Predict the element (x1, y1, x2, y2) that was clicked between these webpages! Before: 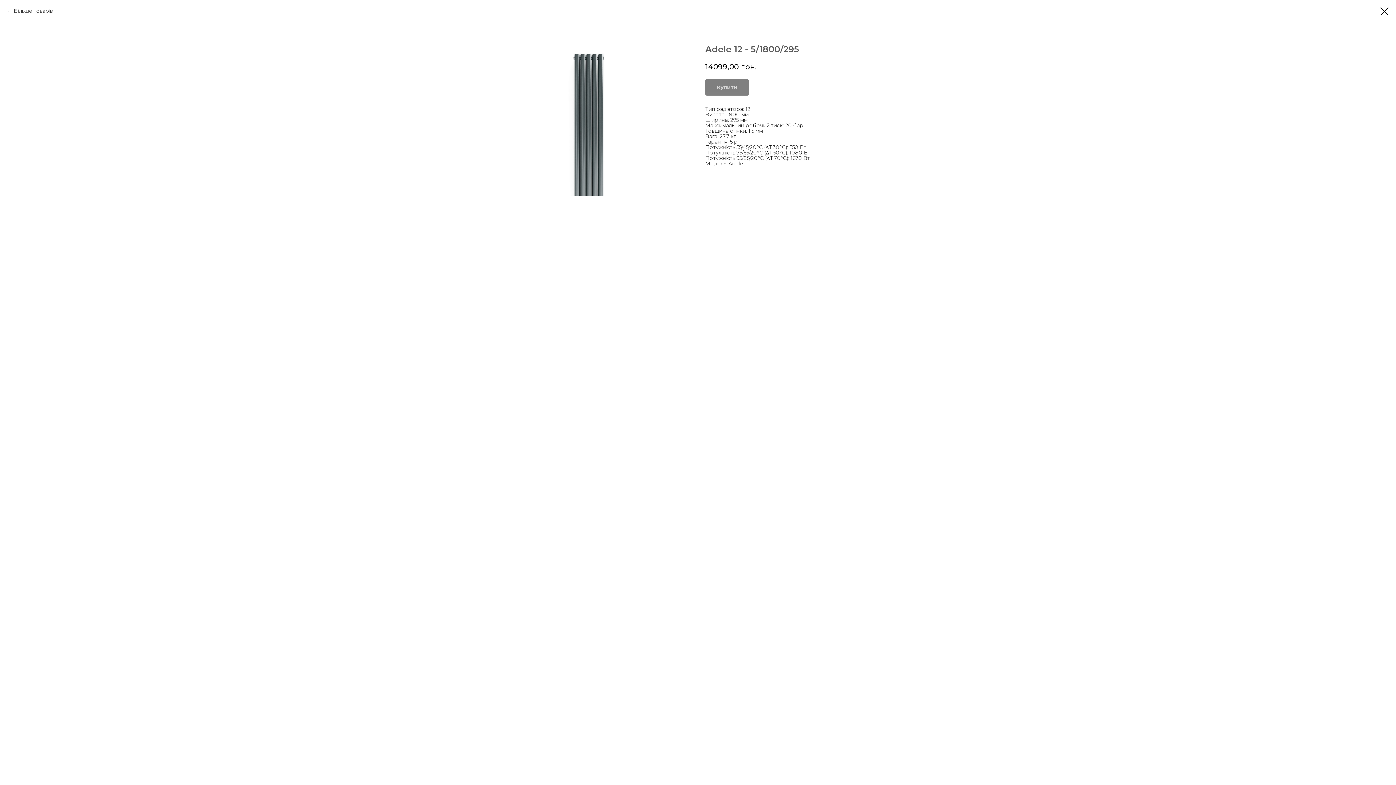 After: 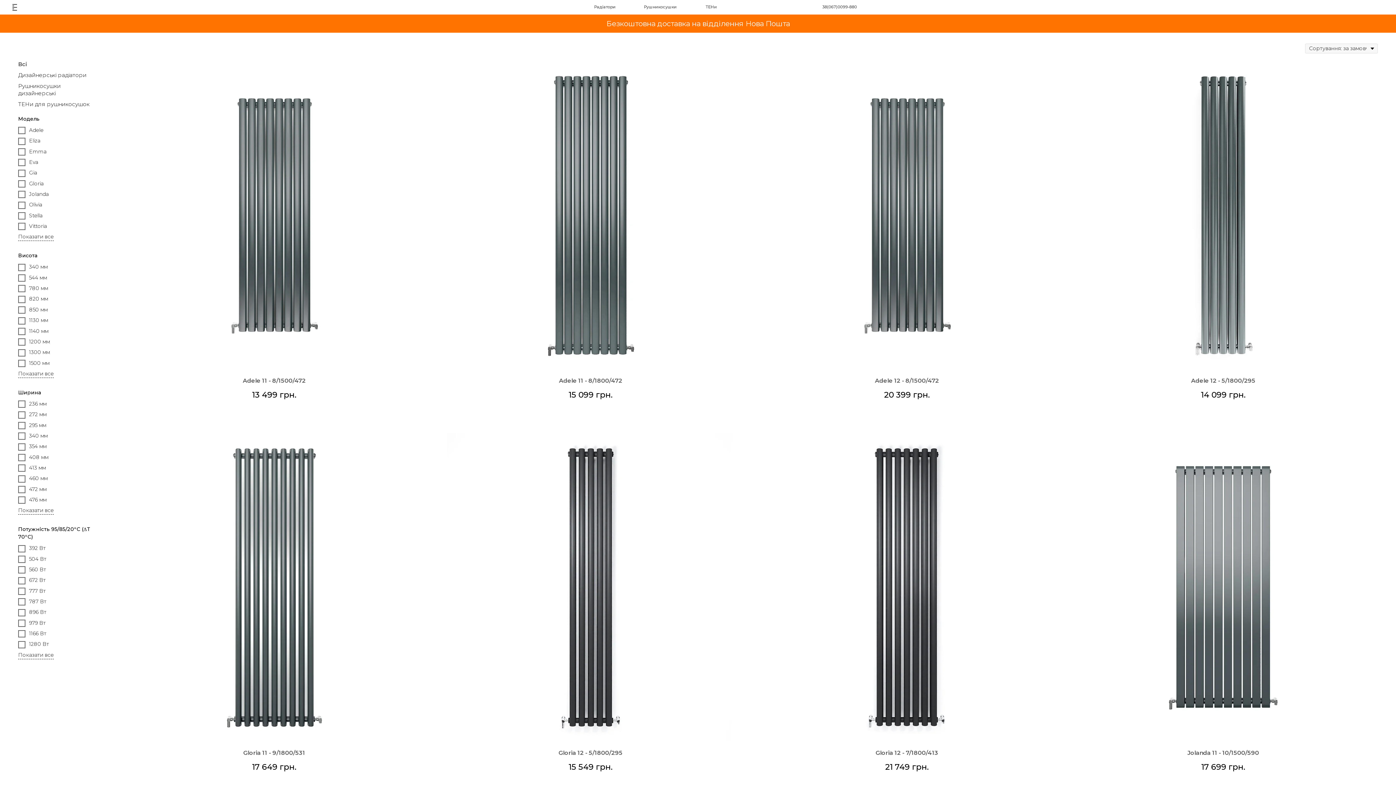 Action: bbox: (1380, 7, 1389, 15)